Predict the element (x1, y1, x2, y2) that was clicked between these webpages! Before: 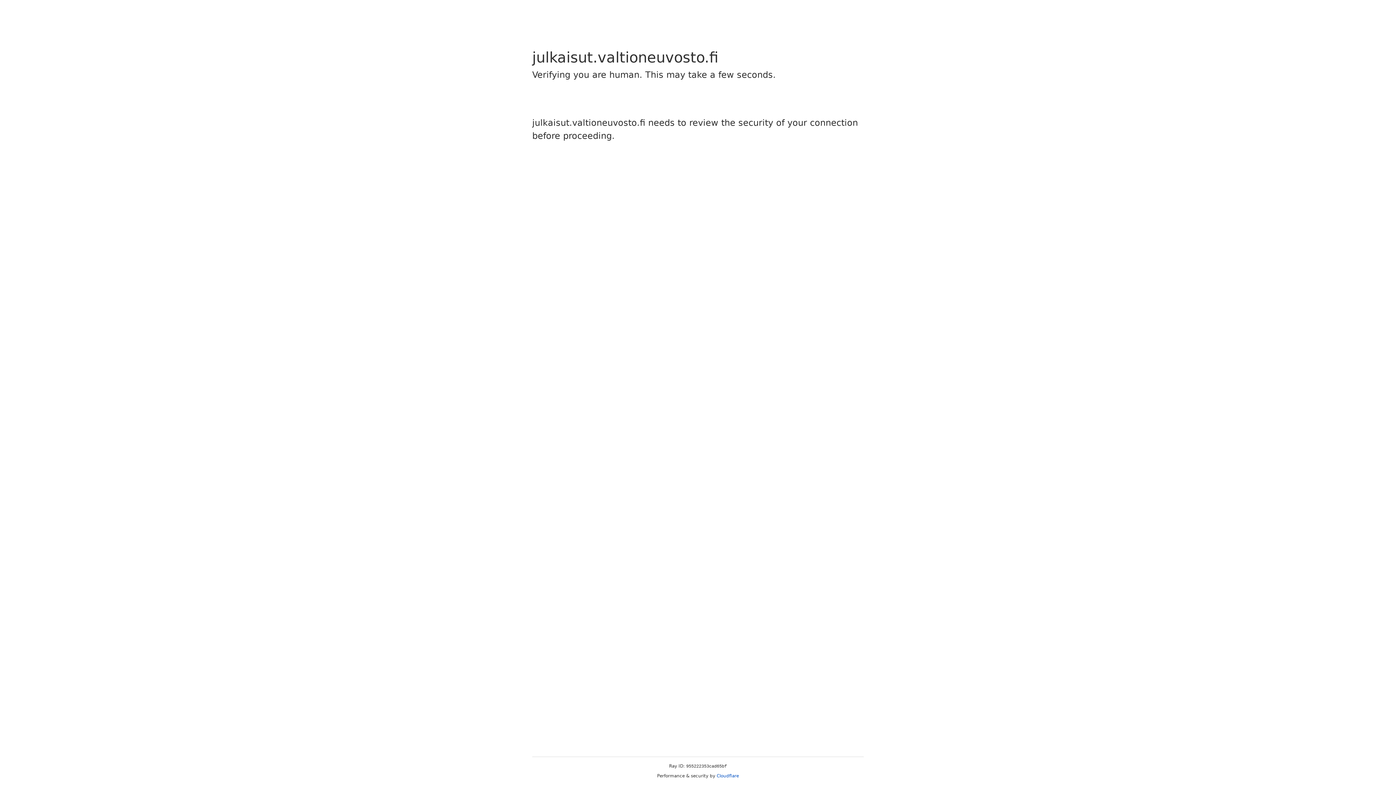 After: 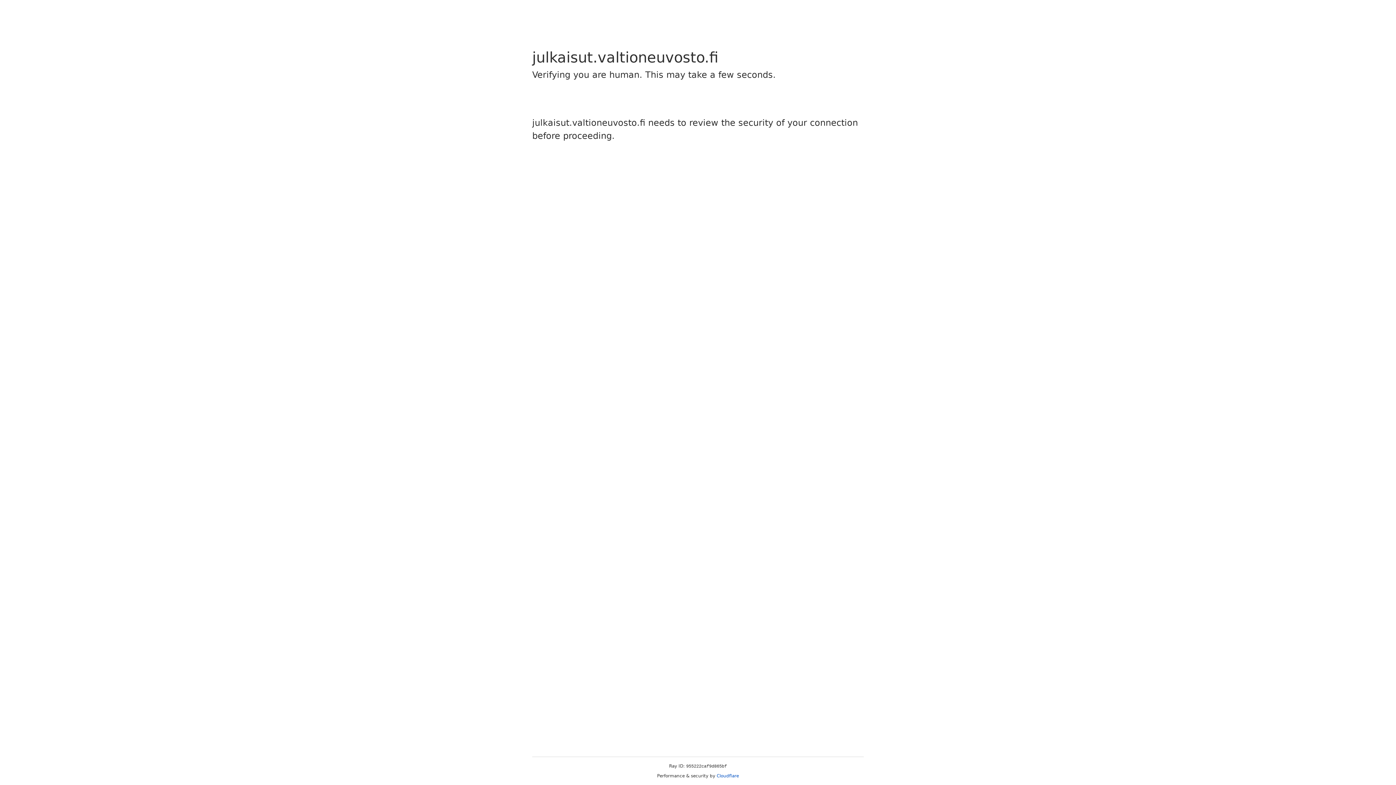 Action: bbox: (716, 773, 739, 778) label: Cloudflare